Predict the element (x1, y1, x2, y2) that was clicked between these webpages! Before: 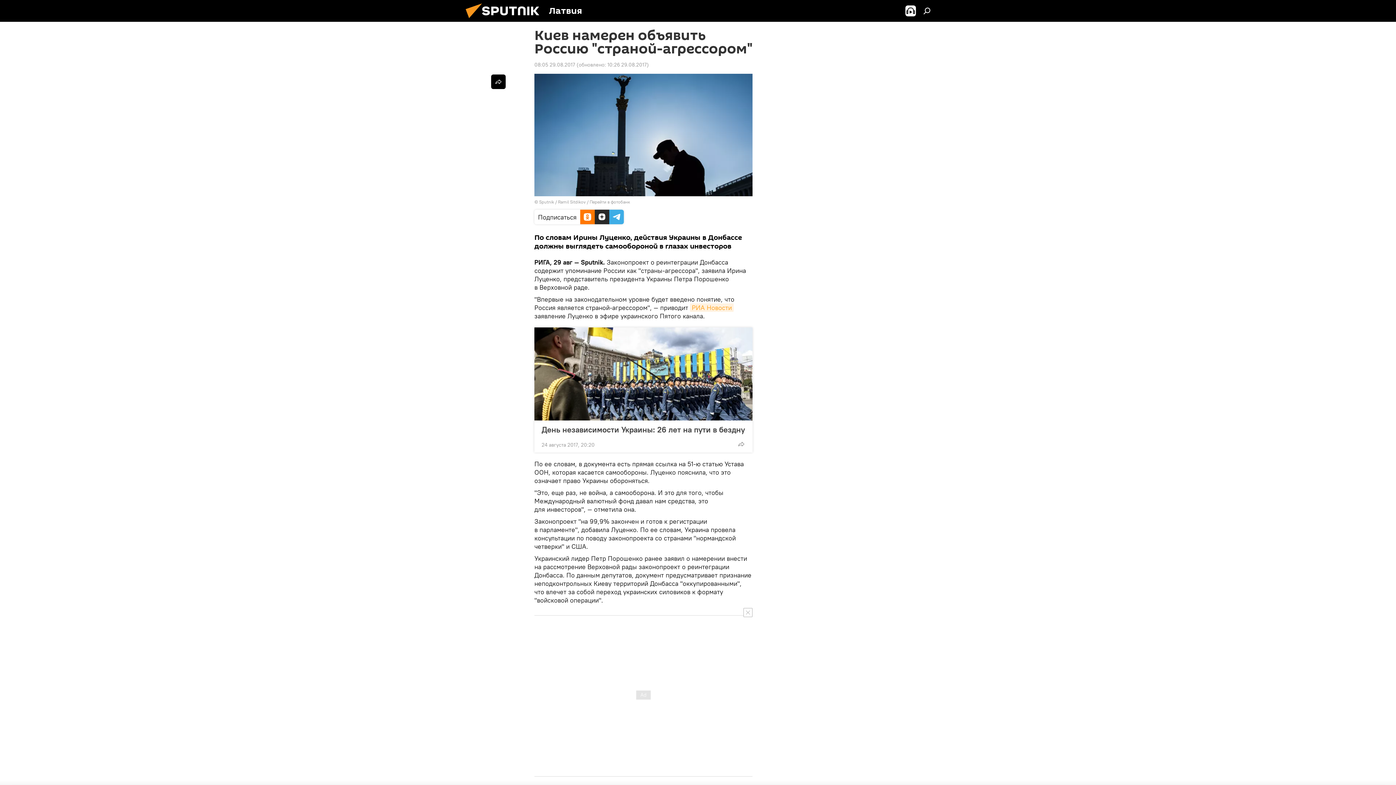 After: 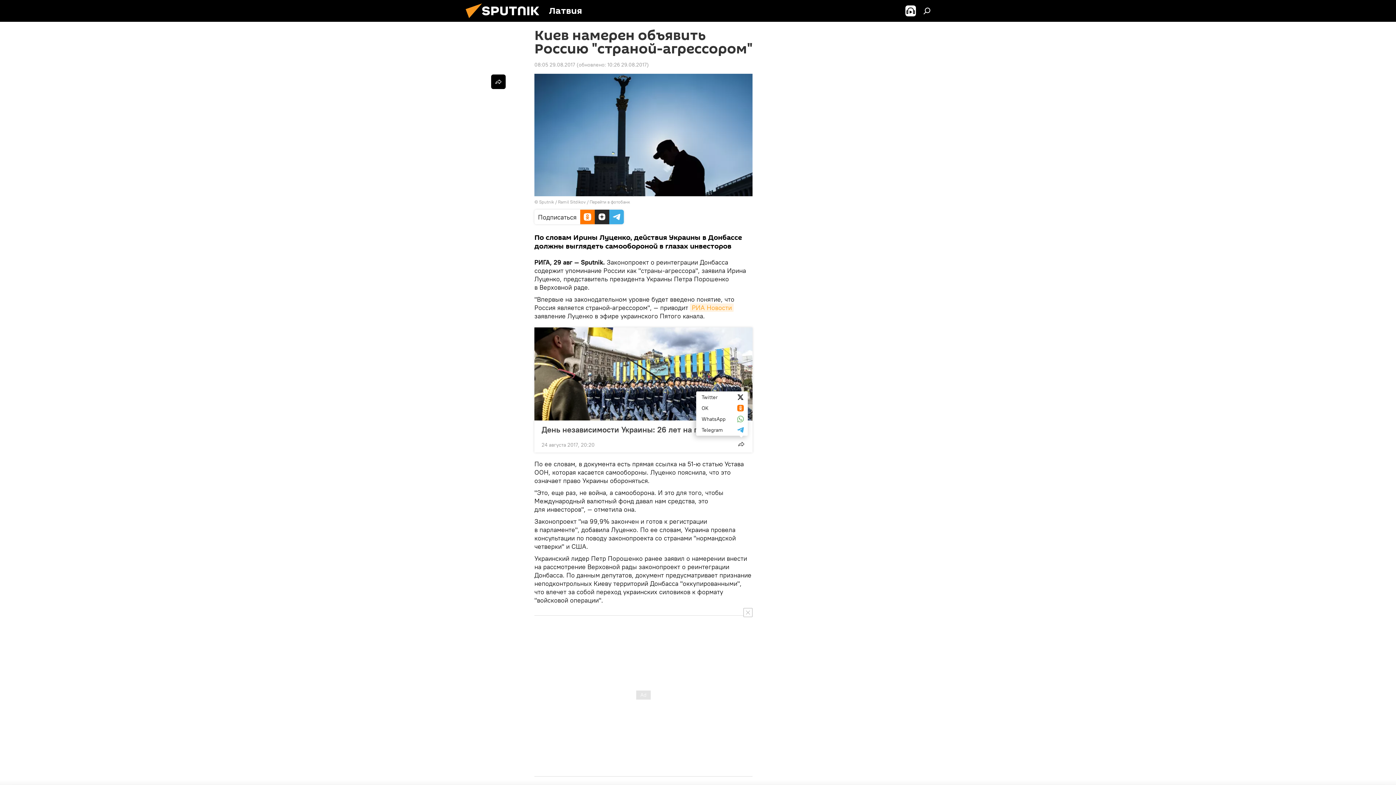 Action: bbox: (734, 437, 748, 451)